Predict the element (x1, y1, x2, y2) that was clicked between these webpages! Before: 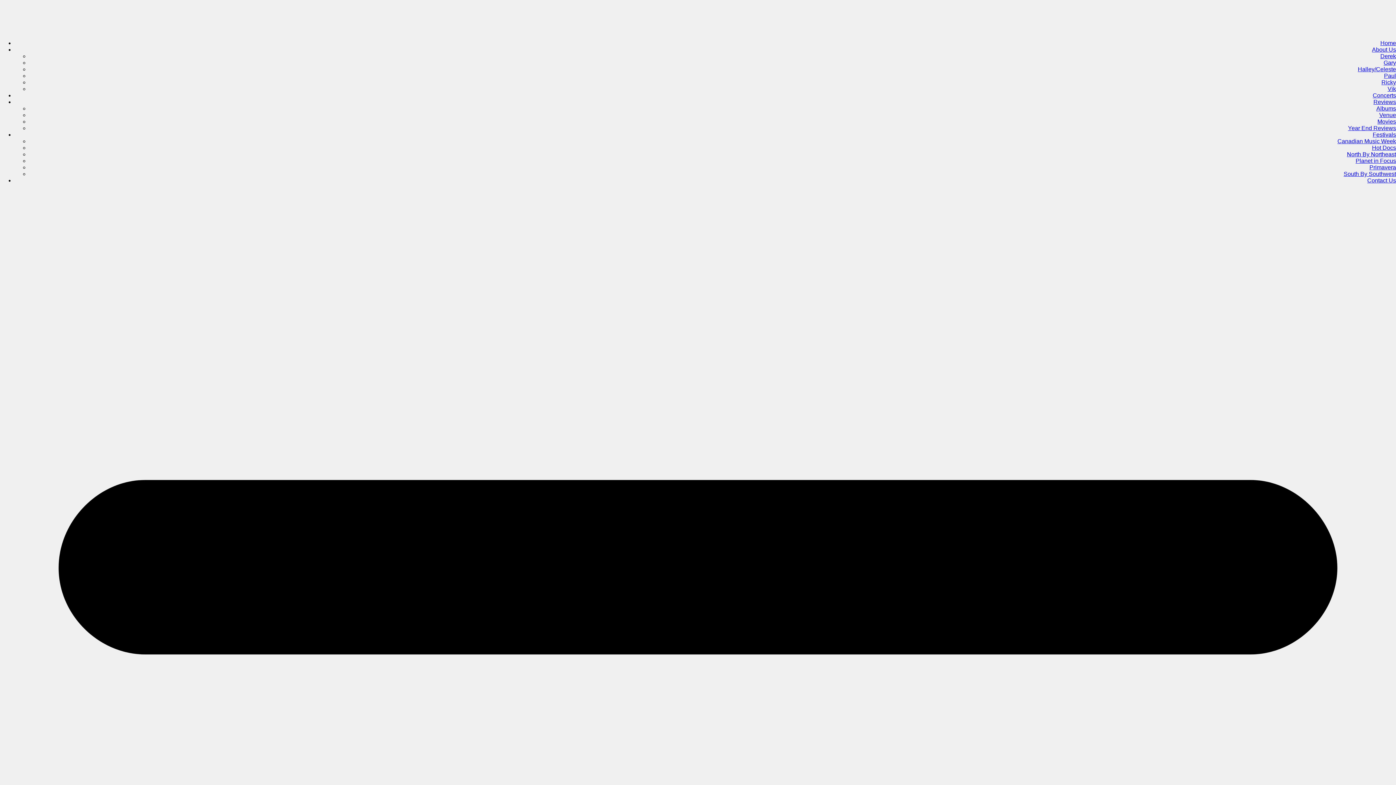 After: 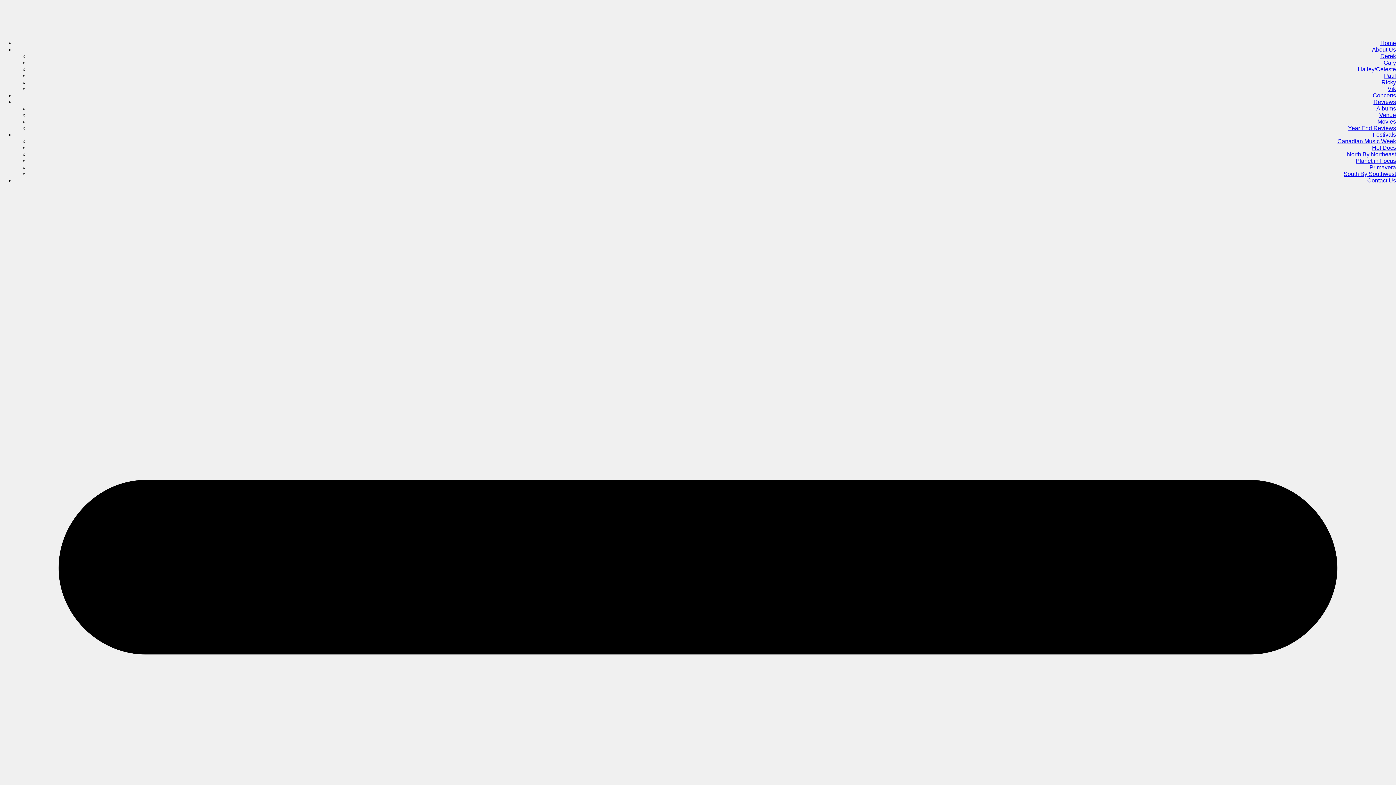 Action: bbox: (1373, 98, 1396, 105) label: Reviews